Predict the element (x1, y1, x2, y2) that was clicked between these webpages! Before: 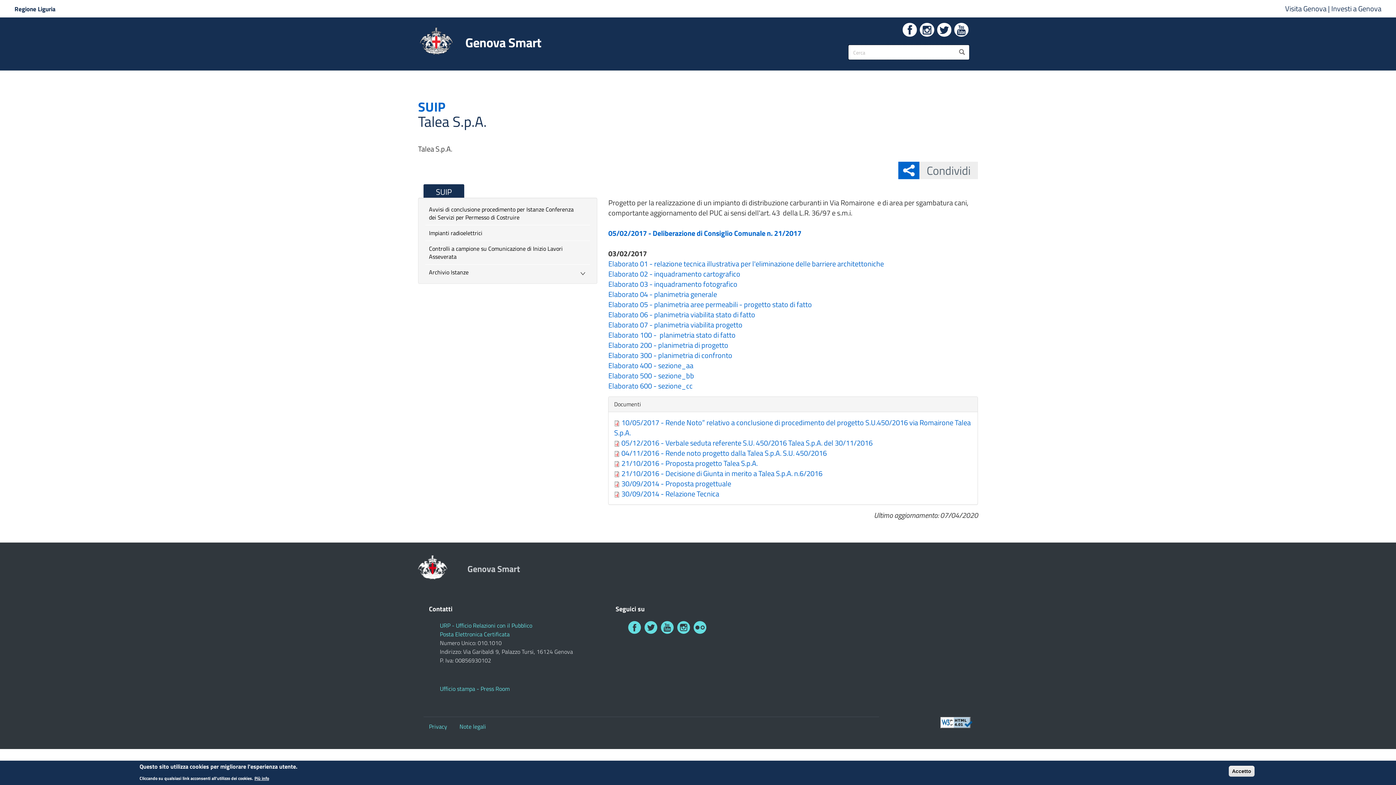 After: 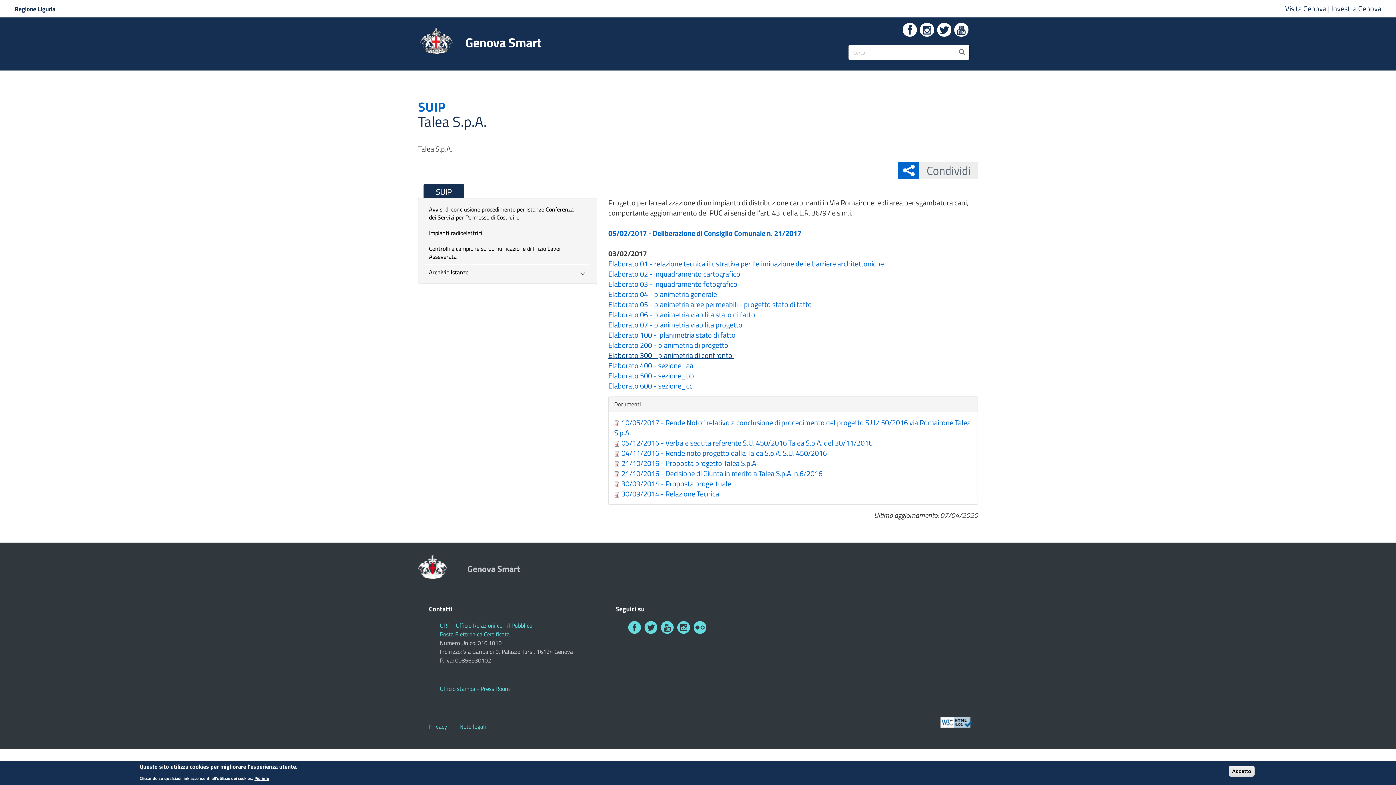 Action: label: Elaborato 300 - planimetria di confronto  bbox: (608, 349, 733, 361)